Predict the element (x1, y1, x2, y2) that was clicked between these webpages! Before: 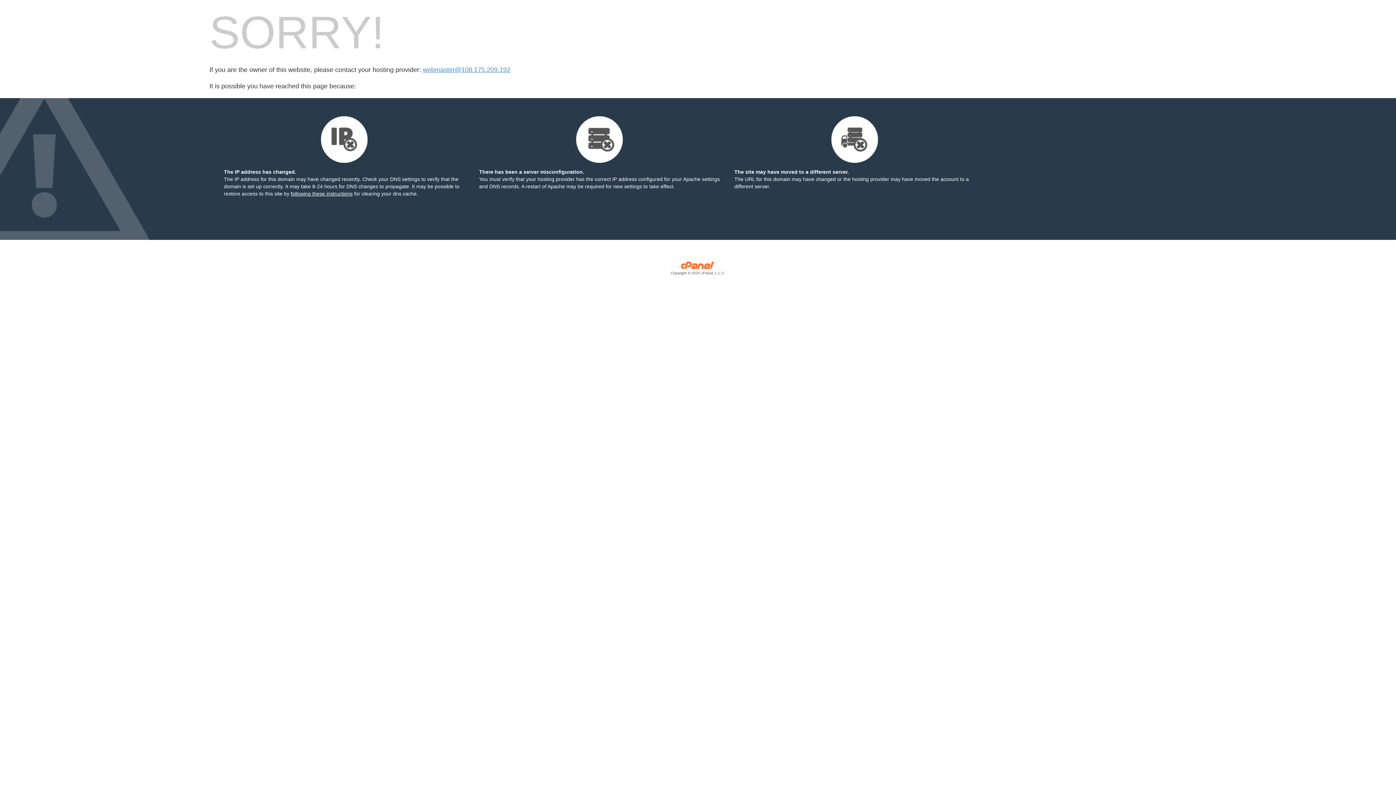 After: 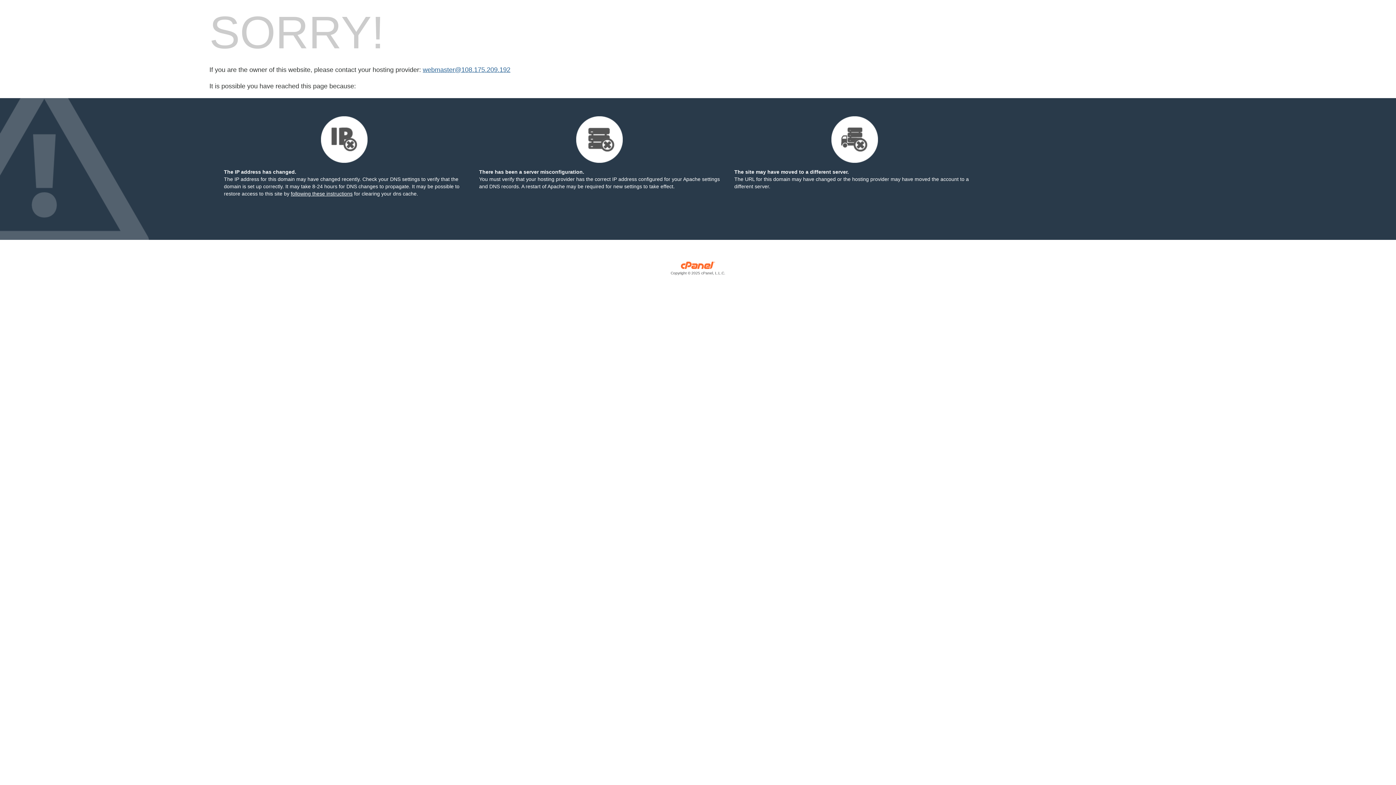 Action: label: webmaster@108.175.209.192 bbox: (422, 66, 510, 73)